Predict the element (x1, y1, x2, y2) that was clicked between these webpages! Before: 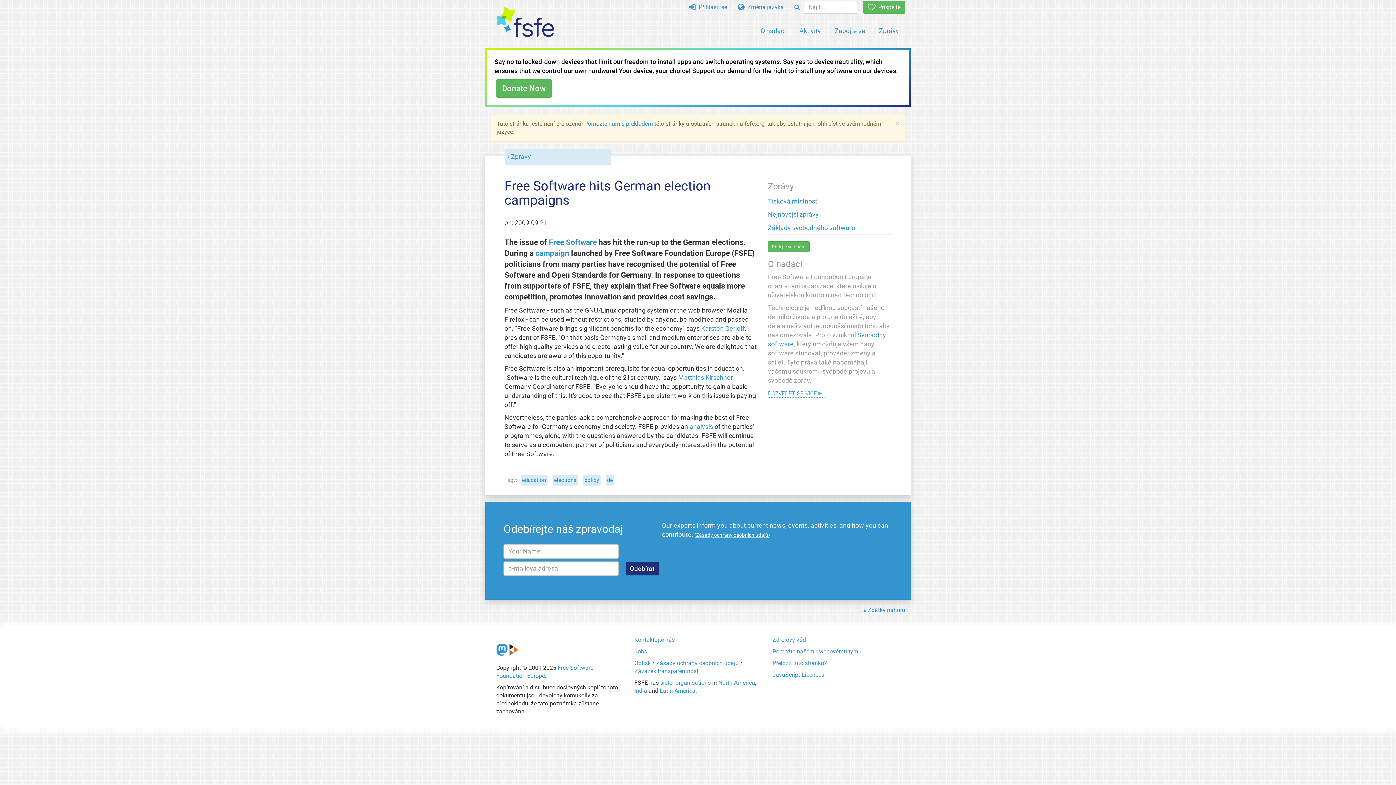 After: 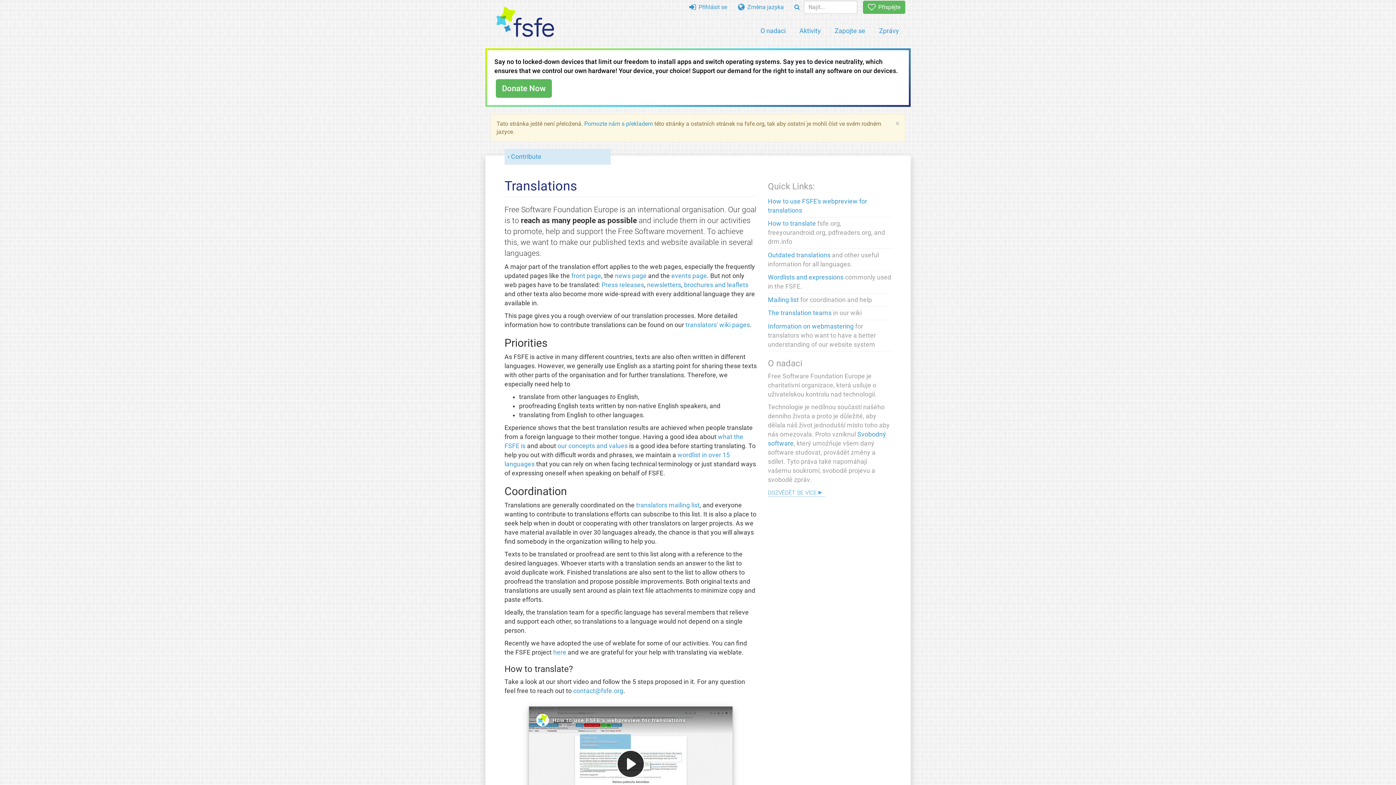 Action: label: Přeložit tuto stránku? bbox: (772, 660, 827, 666)